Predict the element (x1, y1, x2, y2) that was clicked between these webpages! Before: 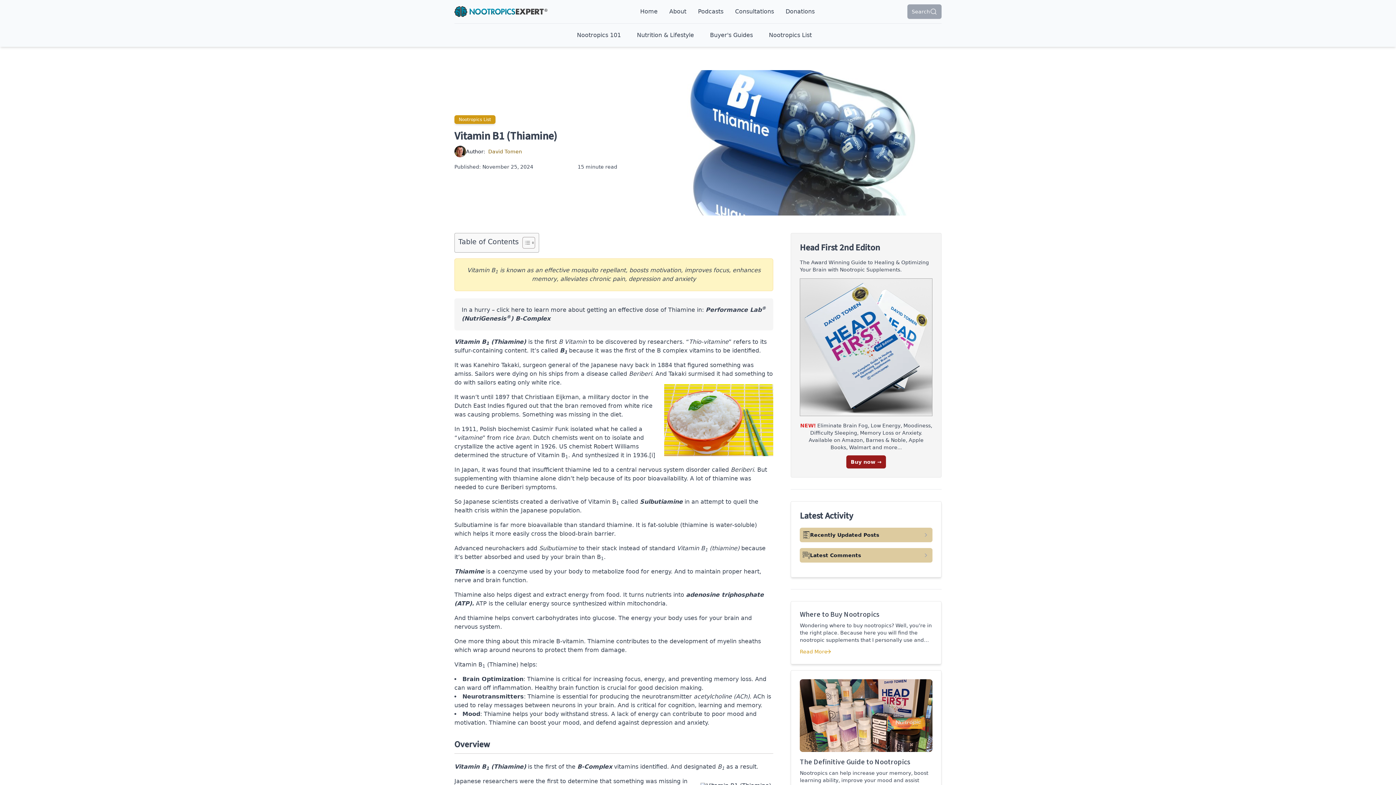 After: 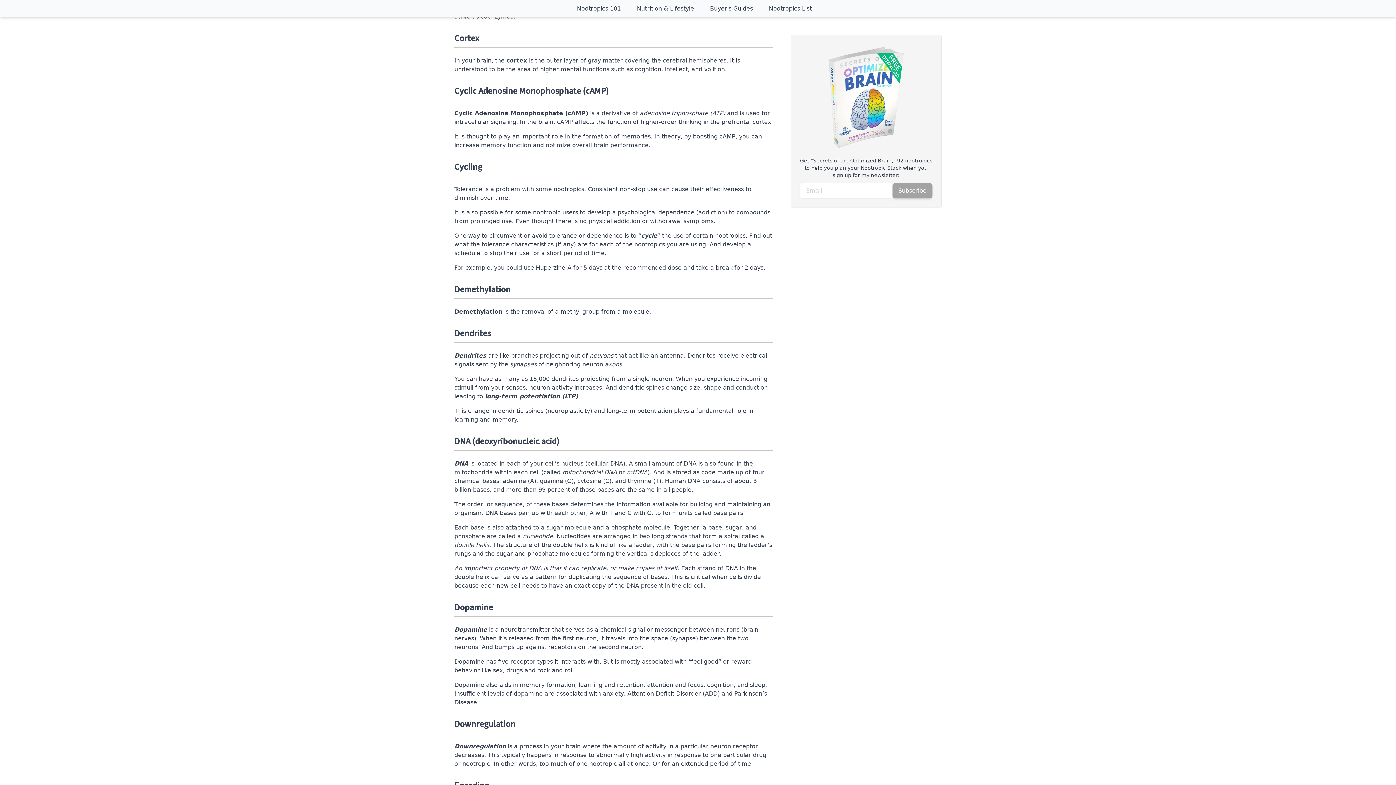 Action: bbox: (497, 568, 527, 575) label: coenzyme